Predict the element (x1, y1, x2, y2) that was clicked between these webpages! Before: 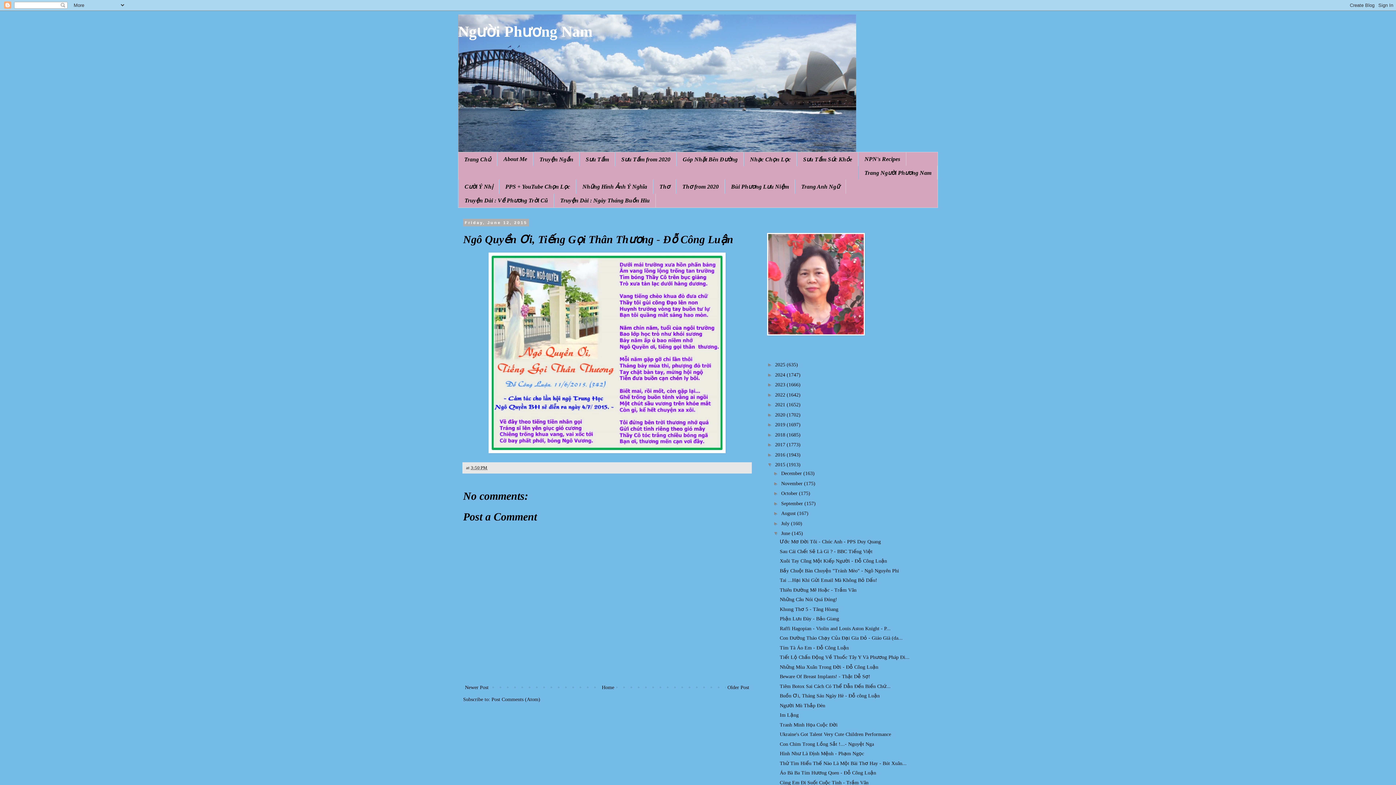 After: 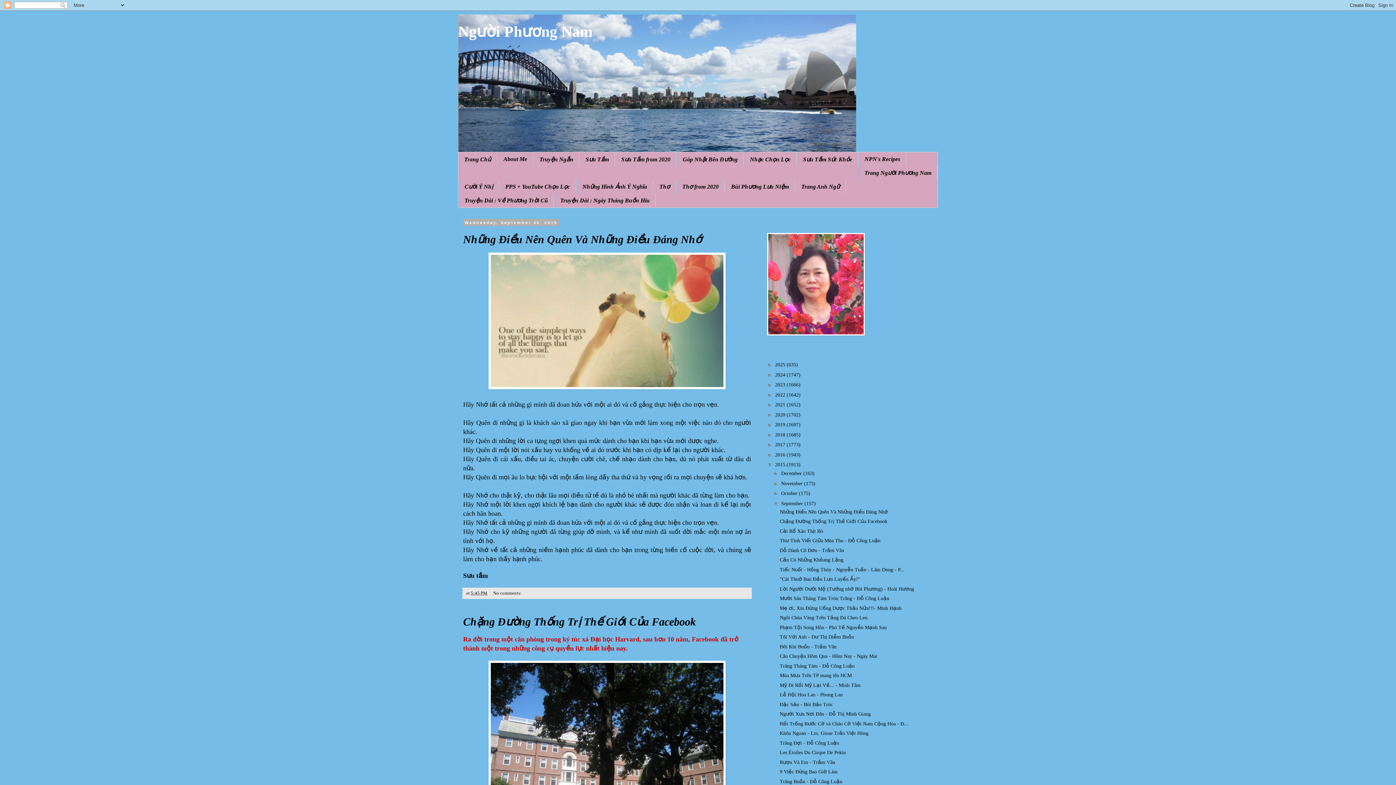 Action: bbox: (781, 501, 804, 506) label: September 